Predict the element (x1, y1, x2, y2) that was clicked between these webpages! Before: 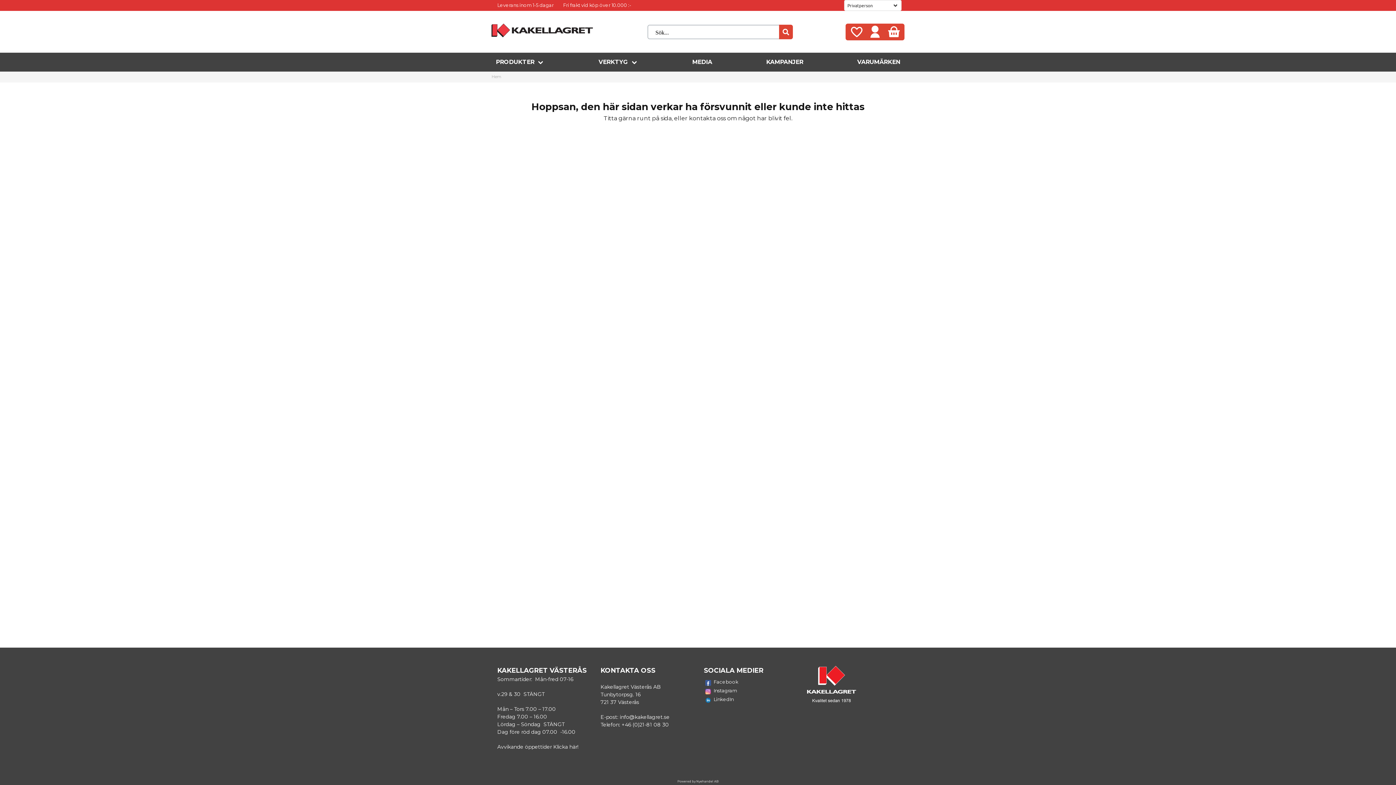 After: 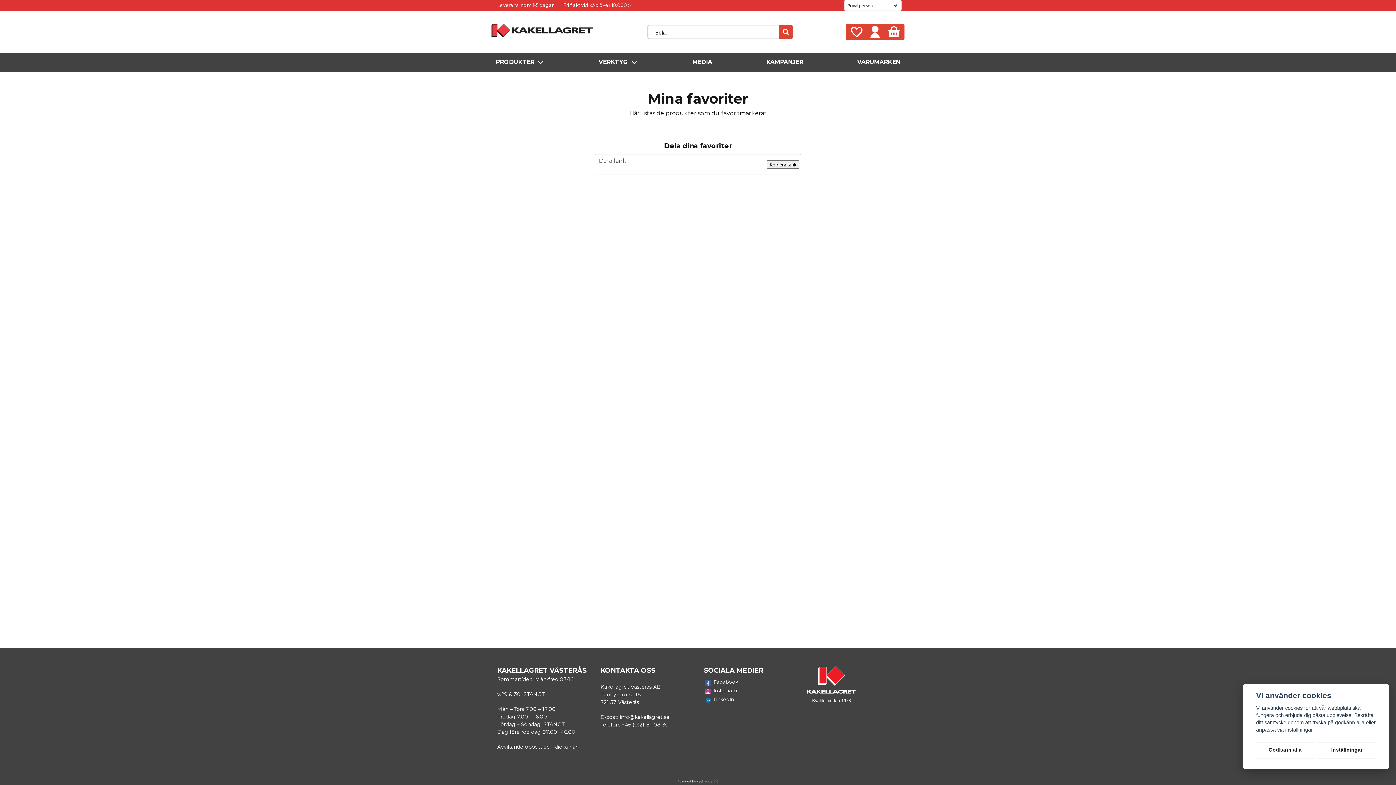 Action: label: Lägg till som favorit bbox: (846, 24, 865, 39)